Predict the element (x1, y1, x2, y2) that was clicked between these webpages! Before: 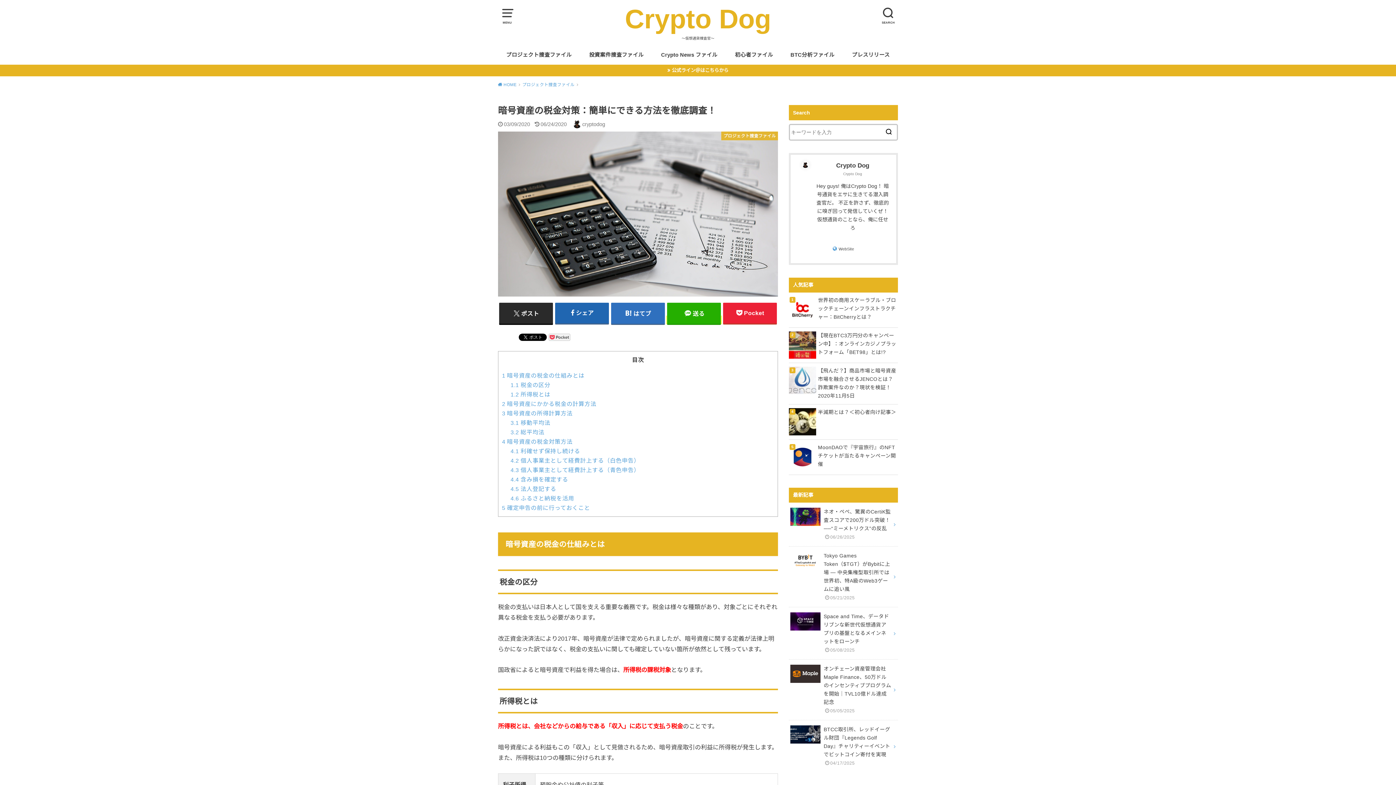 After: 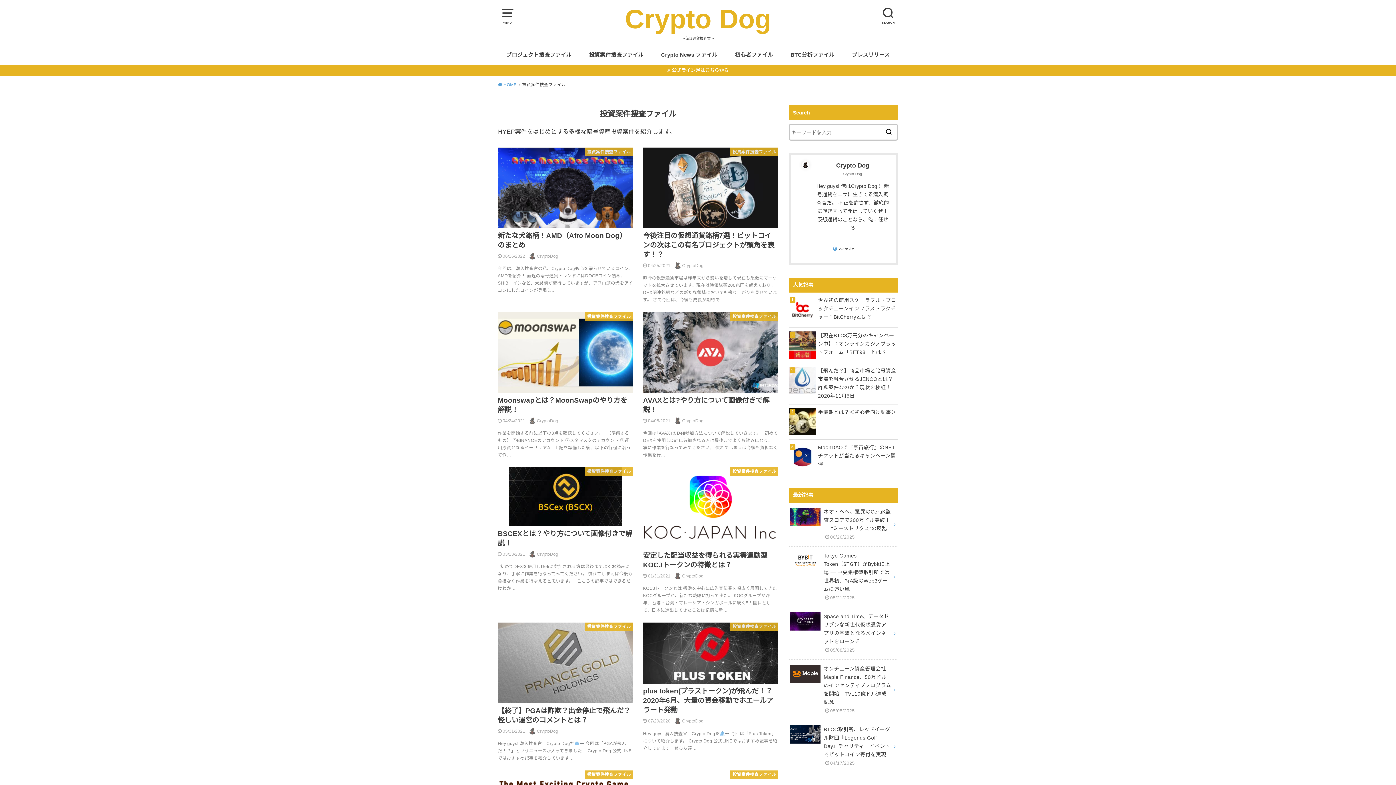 Action: bbox: (589, 45, 643, 64) label: 投資案件捜査ファイル